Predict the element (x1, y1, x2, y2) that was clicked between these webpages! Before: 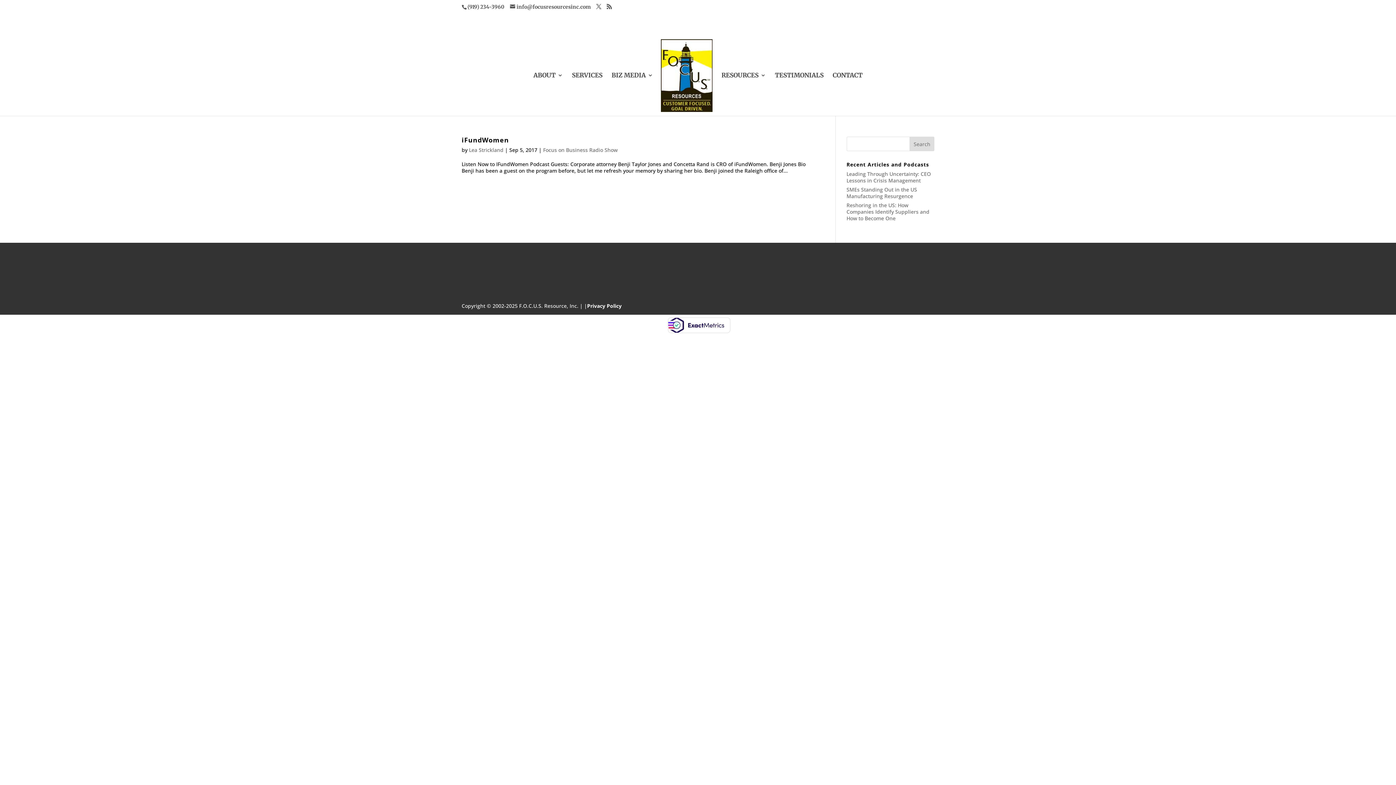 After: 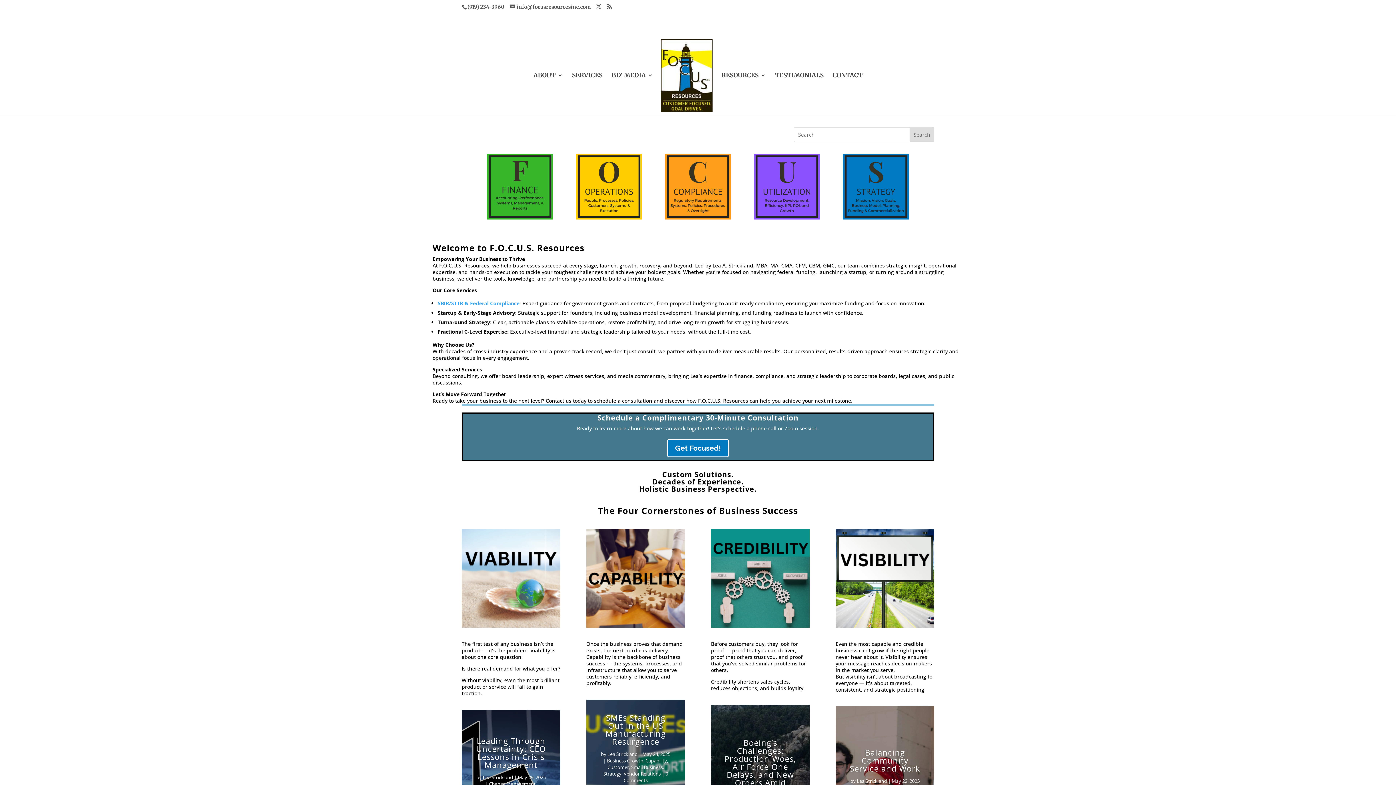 Action: bbox: (661, 39, 712, 120)